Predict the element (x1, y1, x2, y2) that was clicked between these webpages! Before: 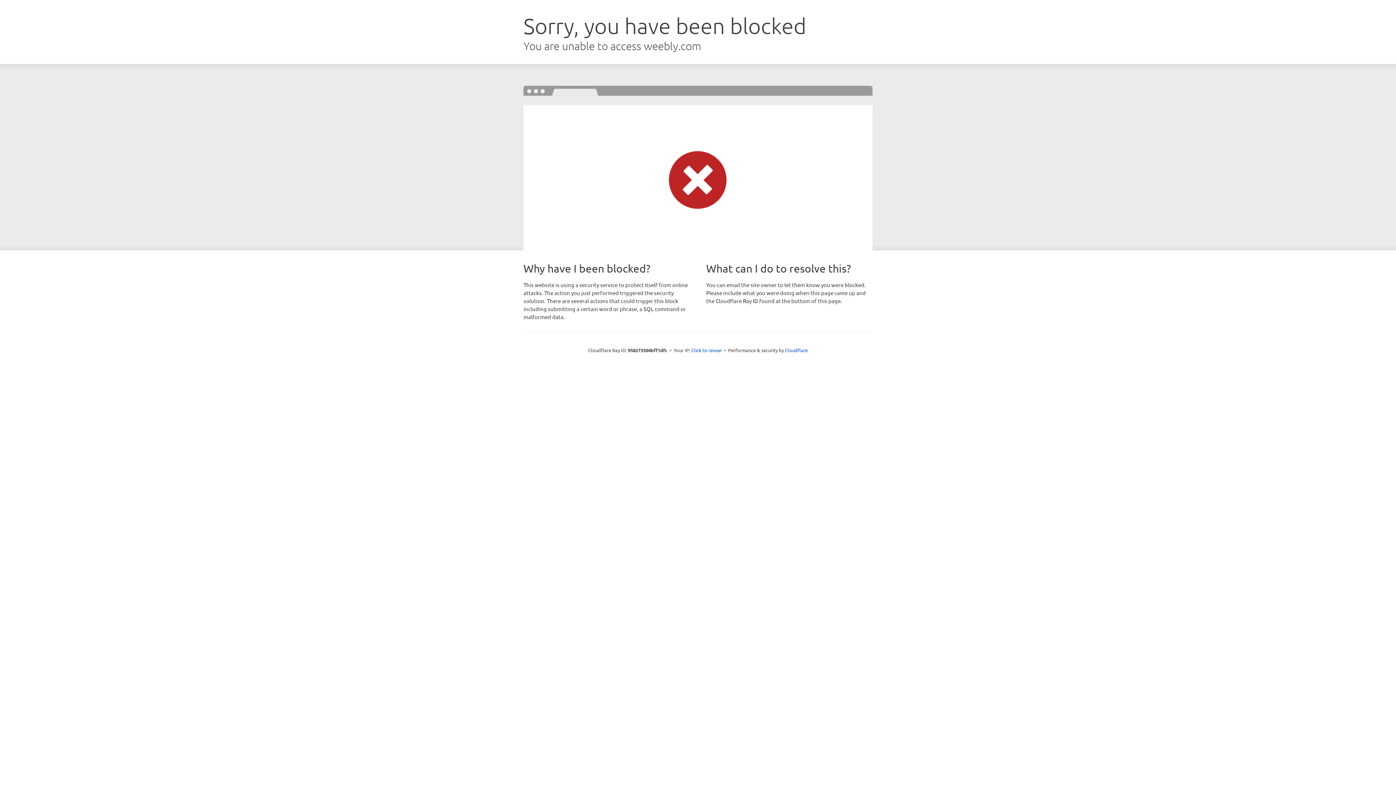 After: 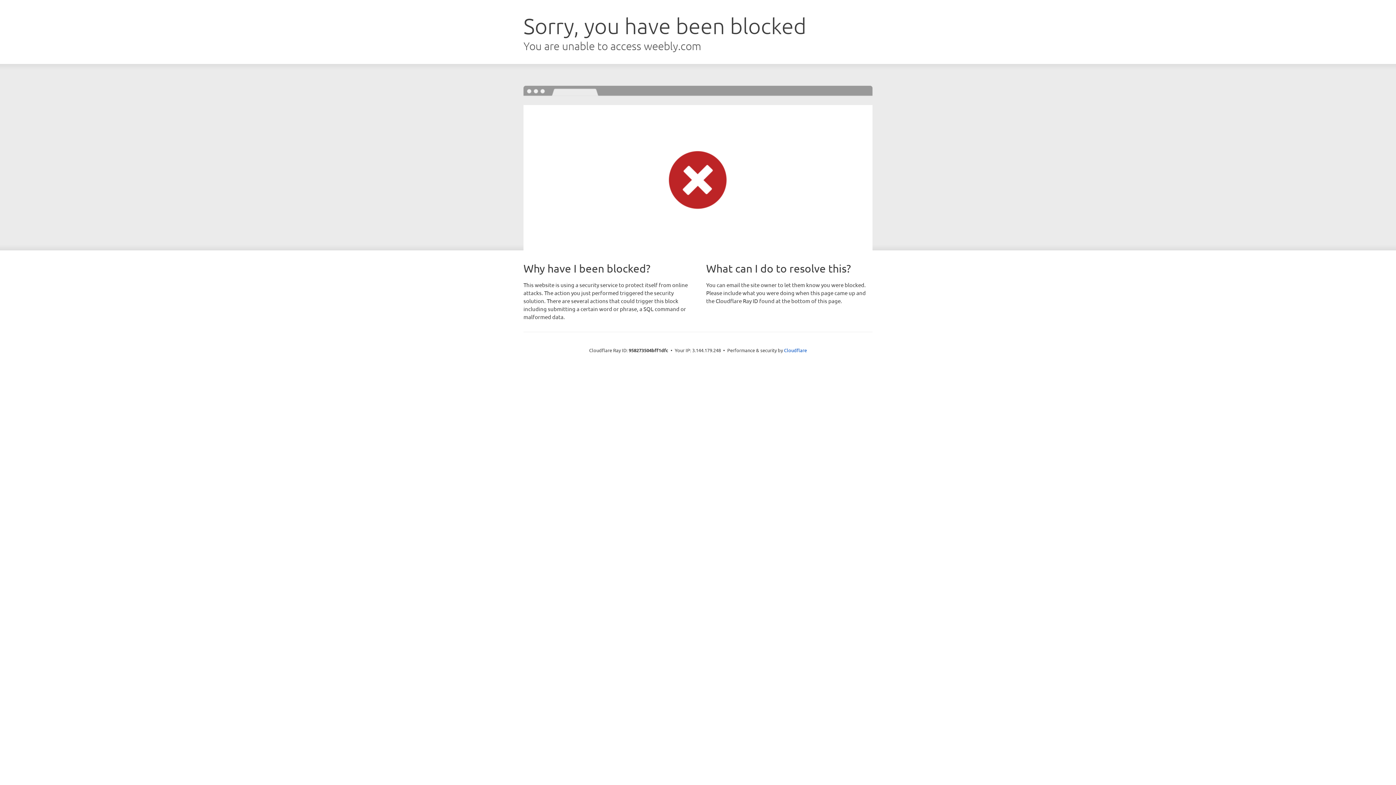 Action: label: Click to reveal bbox: (691, 346, 722, 353)